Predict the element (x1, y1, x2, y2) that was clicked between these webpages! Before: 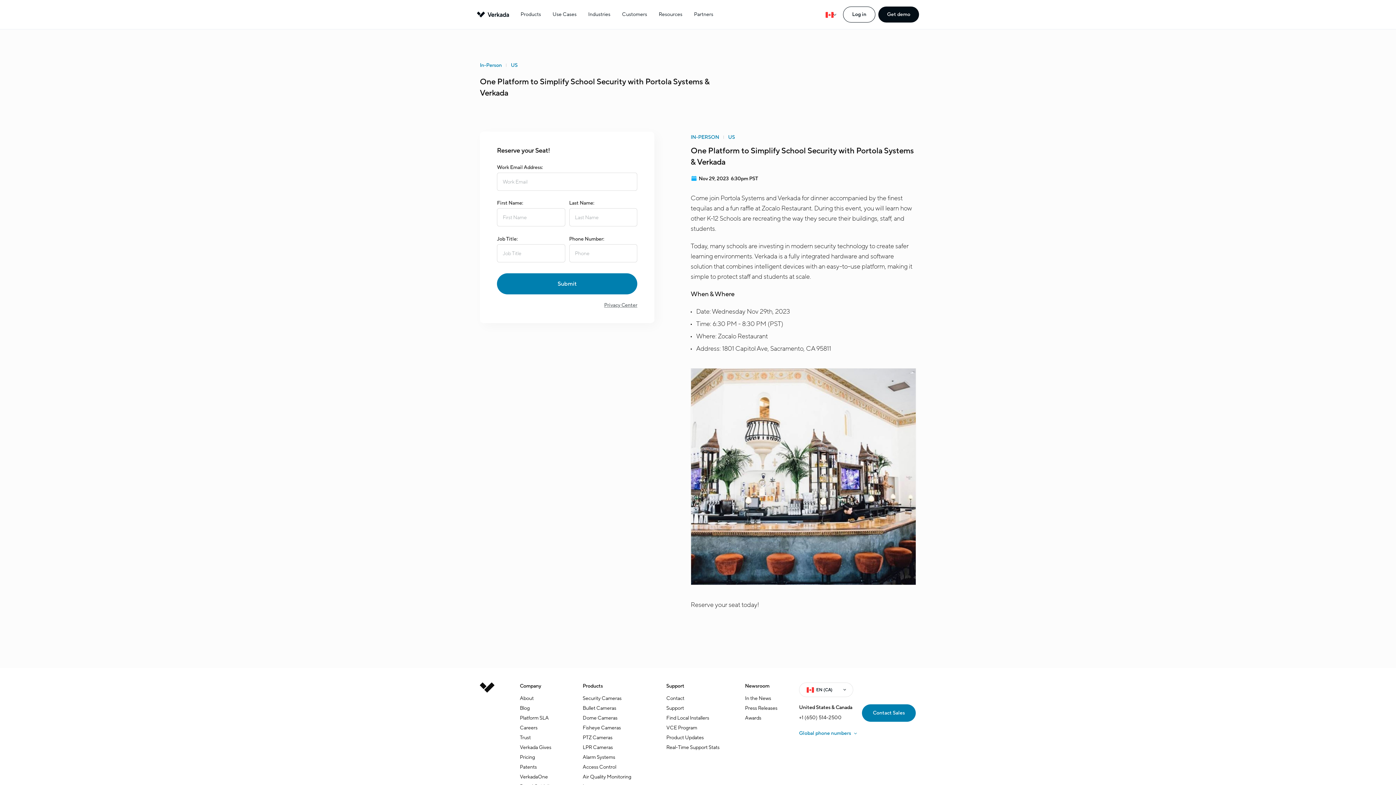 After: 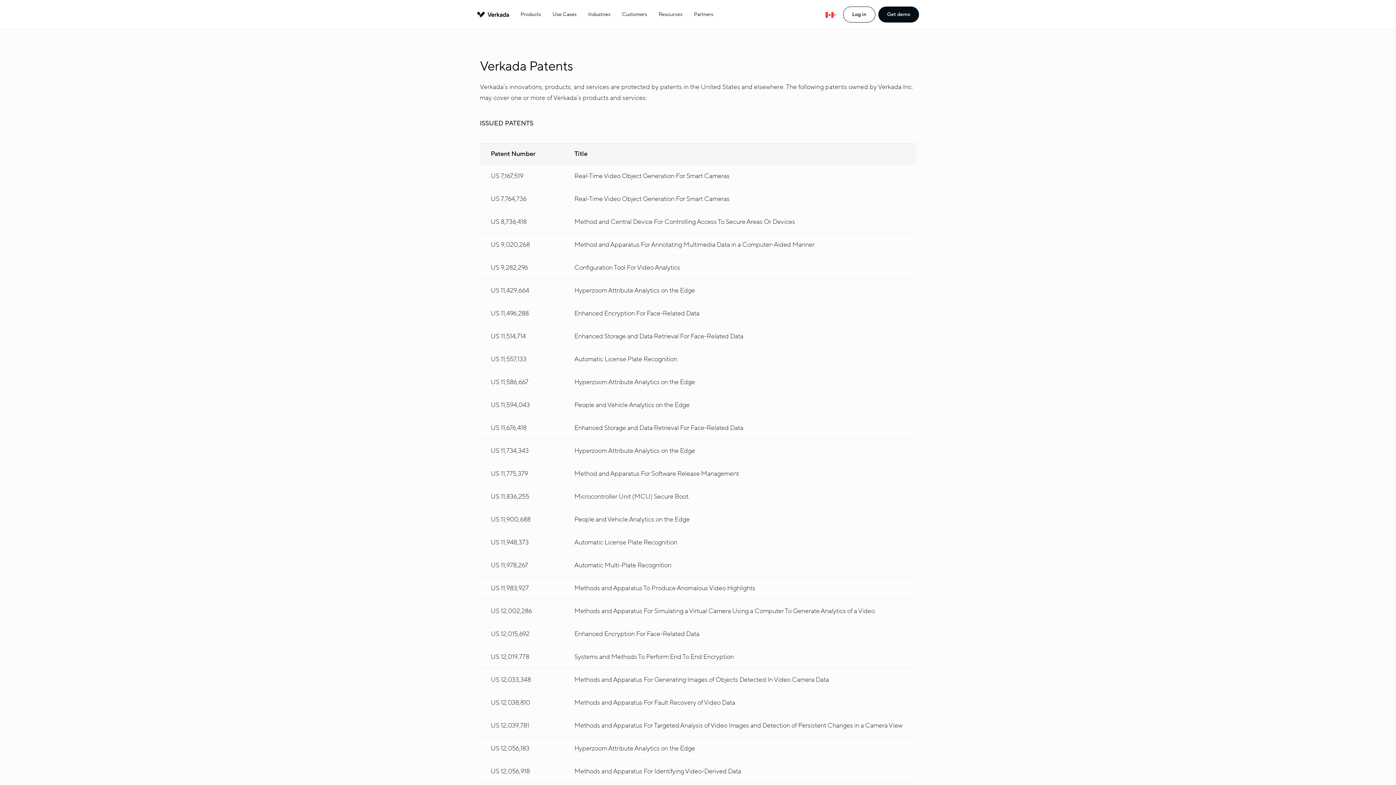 Action: bbox: (520, 764, 536, 771) label: Patents